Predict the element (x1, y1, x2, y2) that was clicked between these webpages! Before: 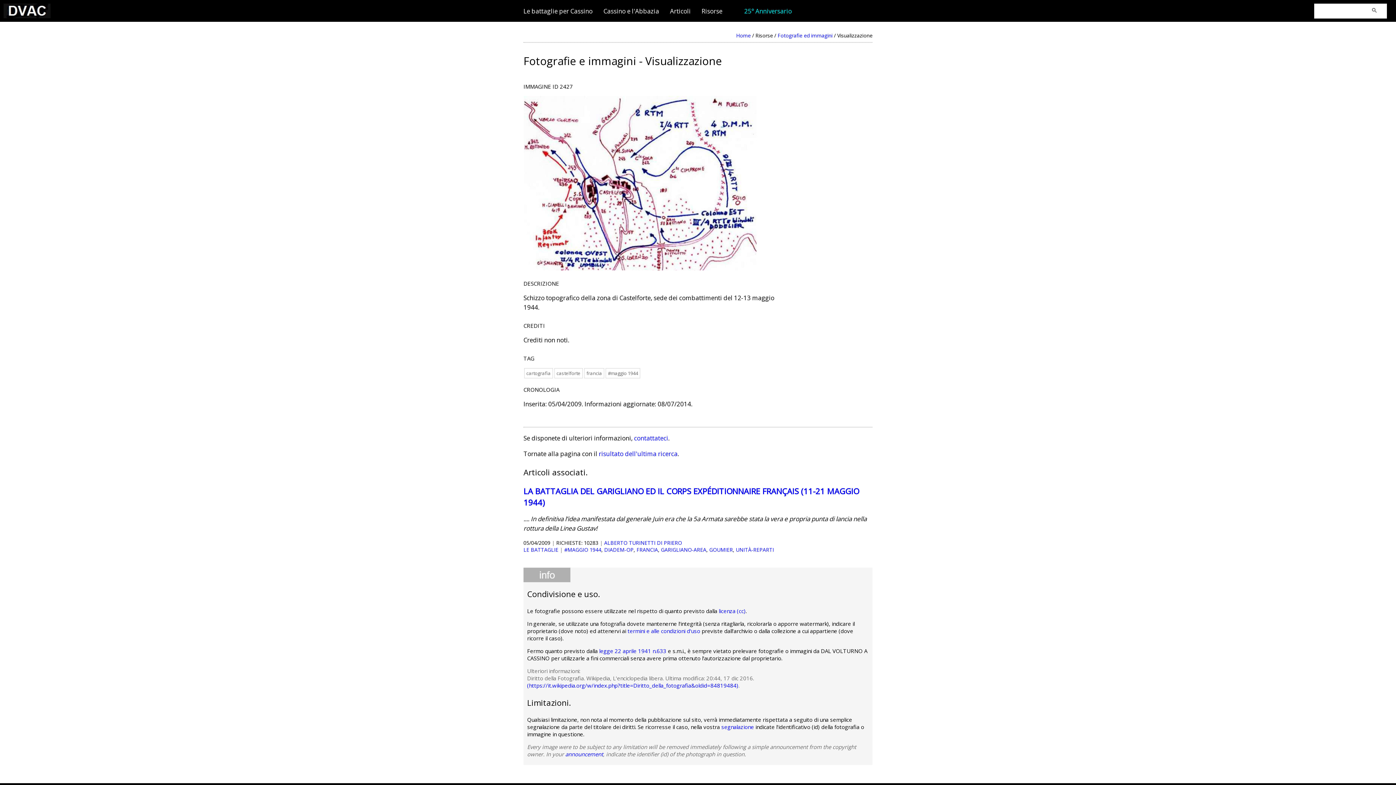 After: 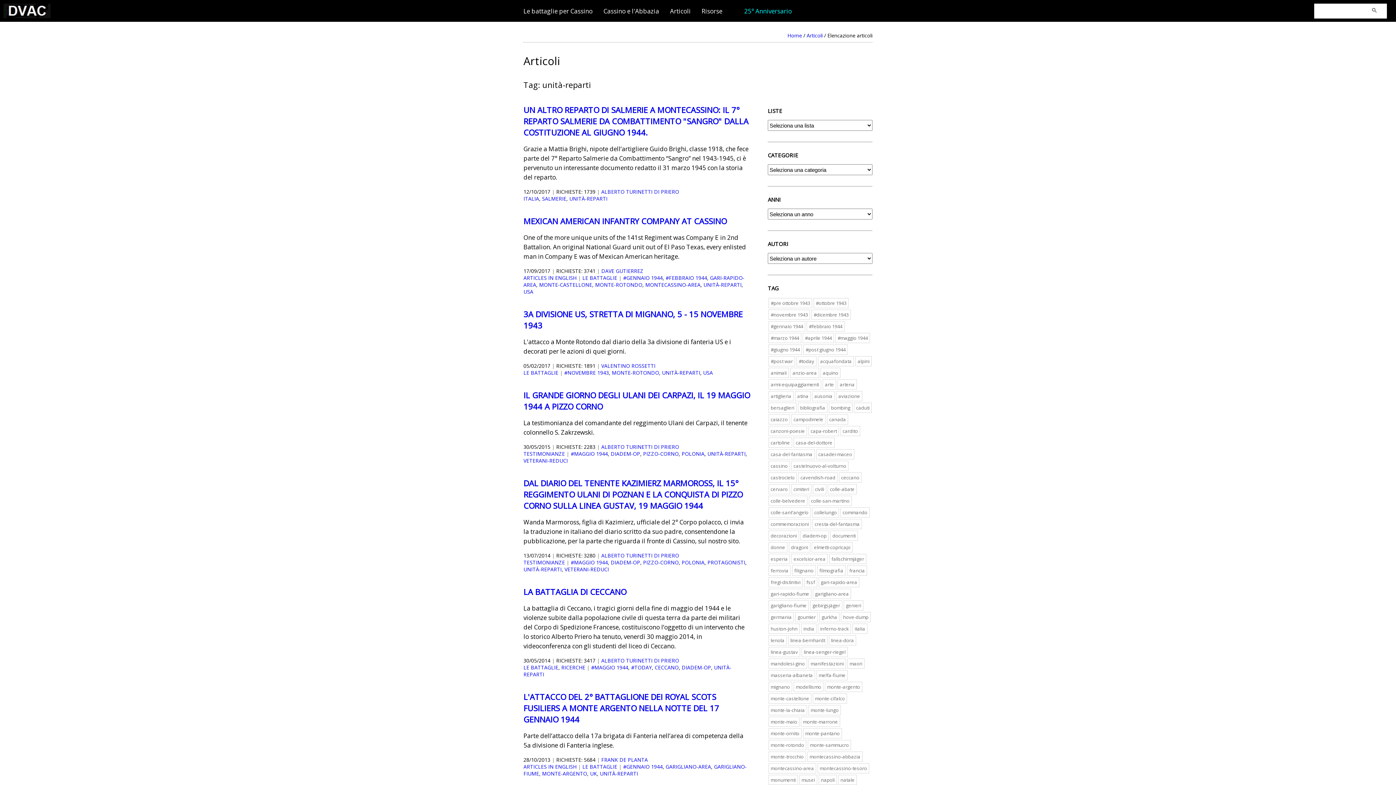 Action: bbox: (736, 546, 774, 553) label: UNITÀ-REPARTI